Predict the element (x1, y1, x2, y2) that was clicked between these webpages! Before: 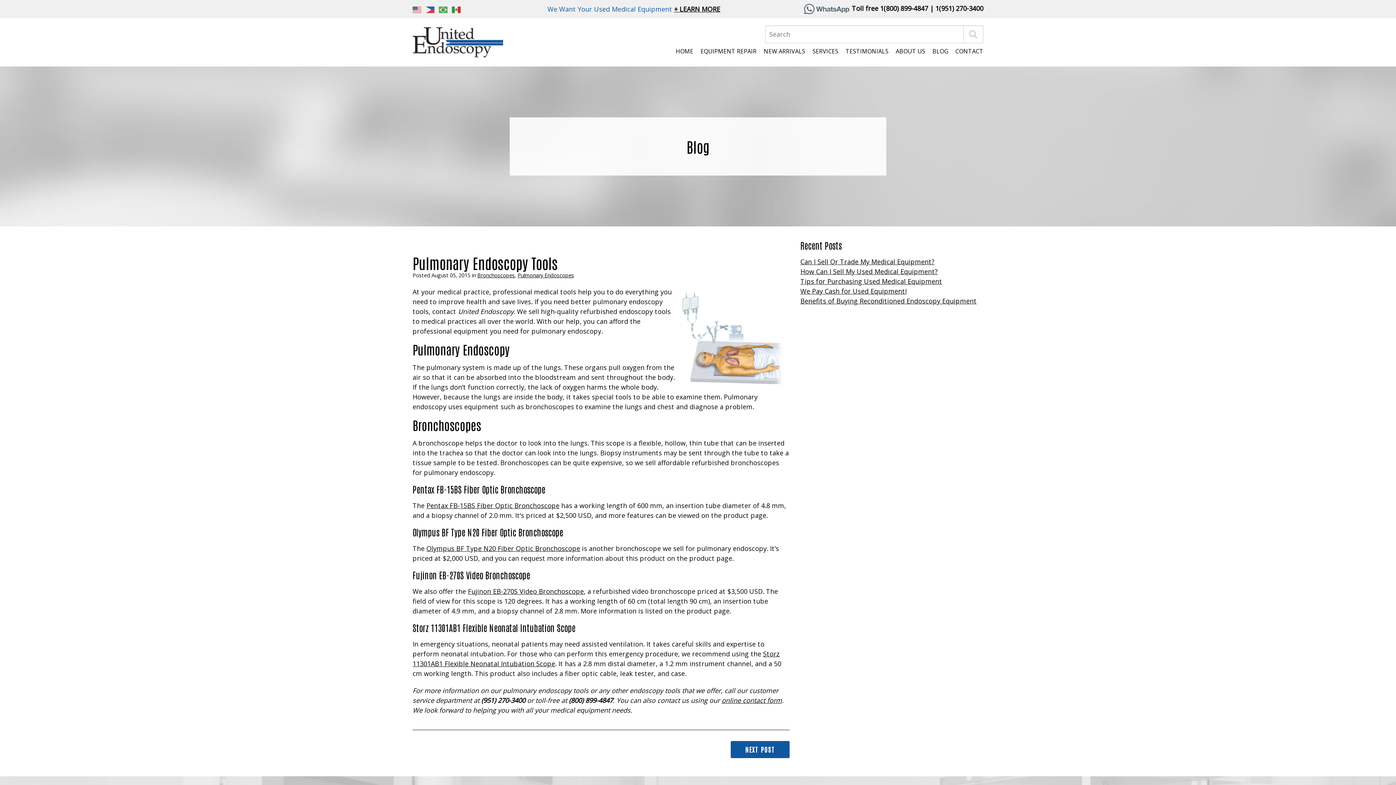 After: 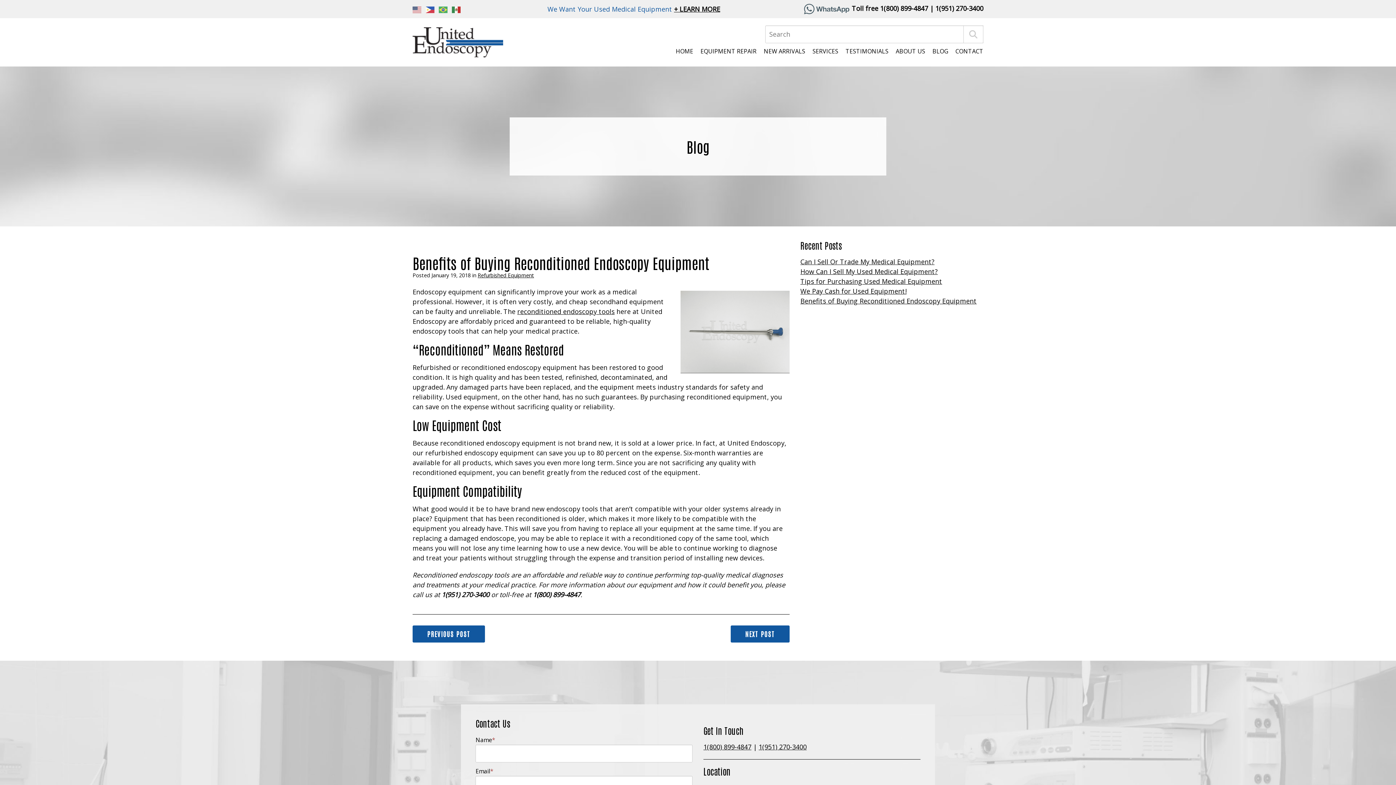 Action: label: Benefits of Buying Reconditioned Endoscopy Equipment bbox: (800, 296, 976, 305)